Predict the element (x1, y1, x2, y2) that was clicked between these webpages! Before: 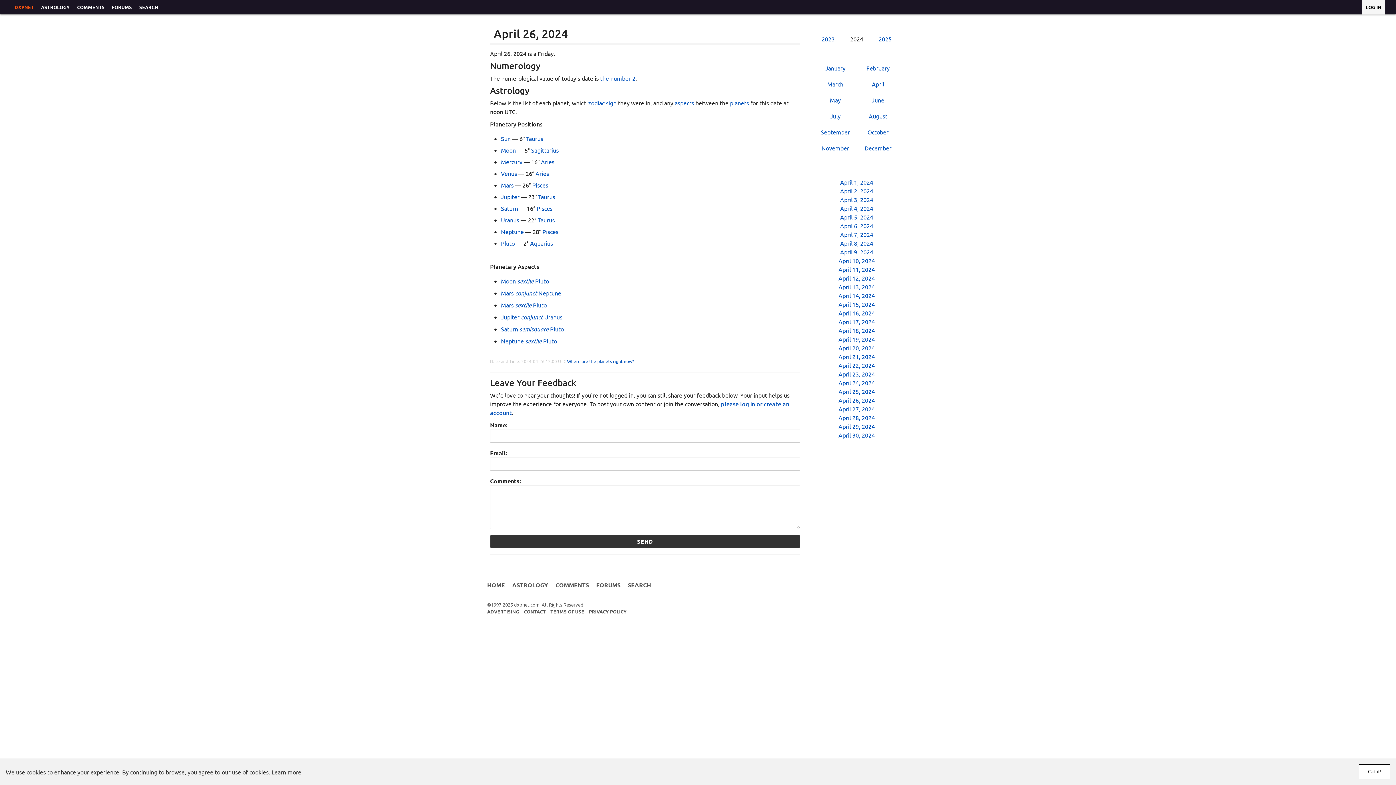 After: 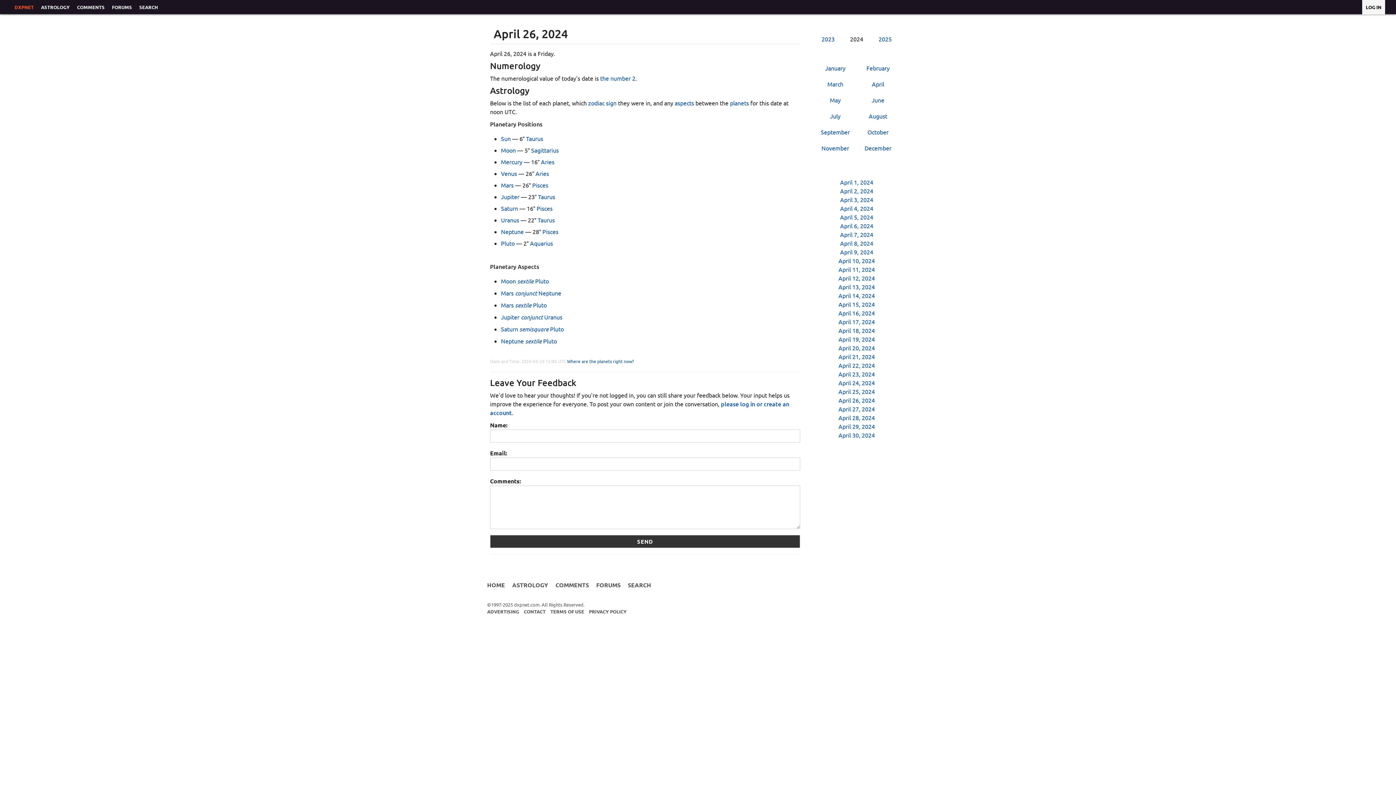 Action: label: Got it! bbox: (1359, 764, 1390, 779)